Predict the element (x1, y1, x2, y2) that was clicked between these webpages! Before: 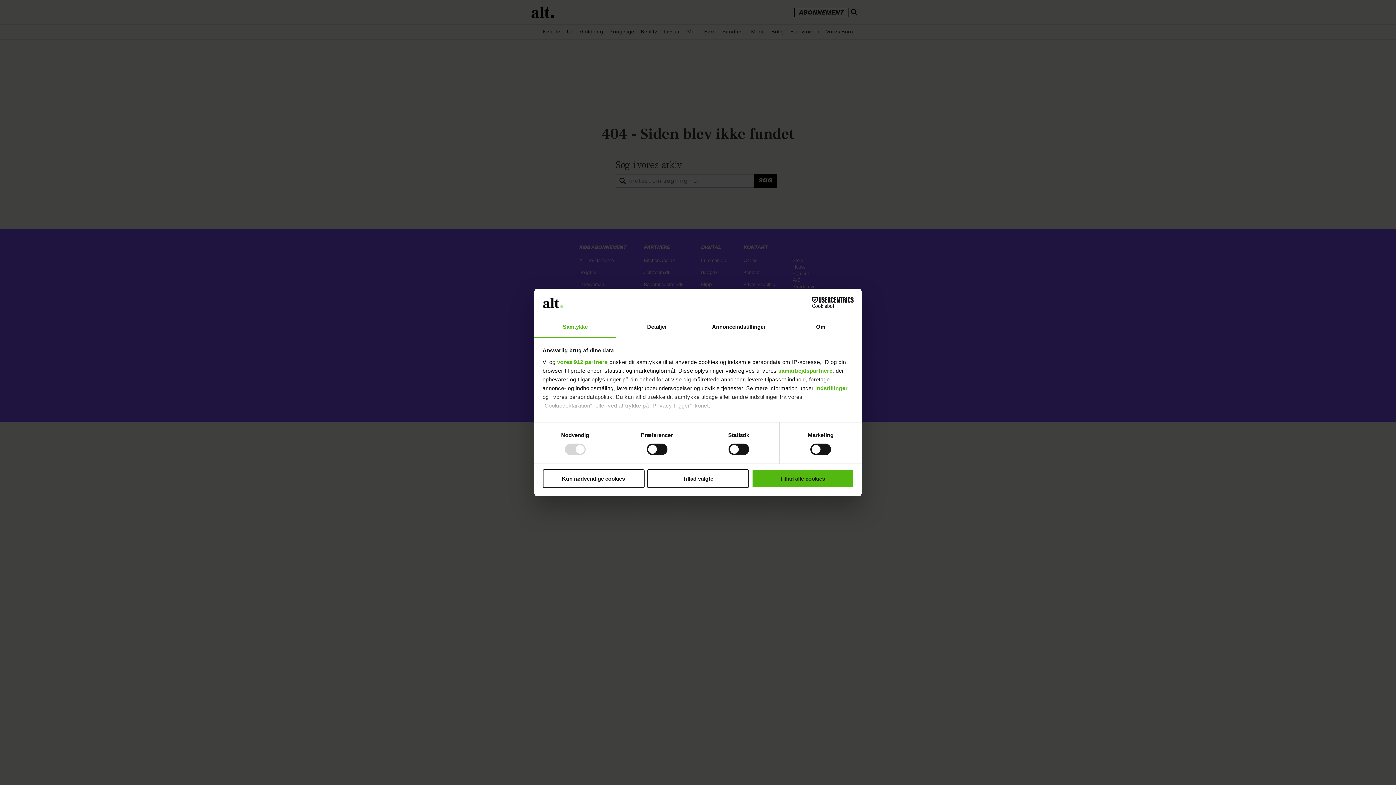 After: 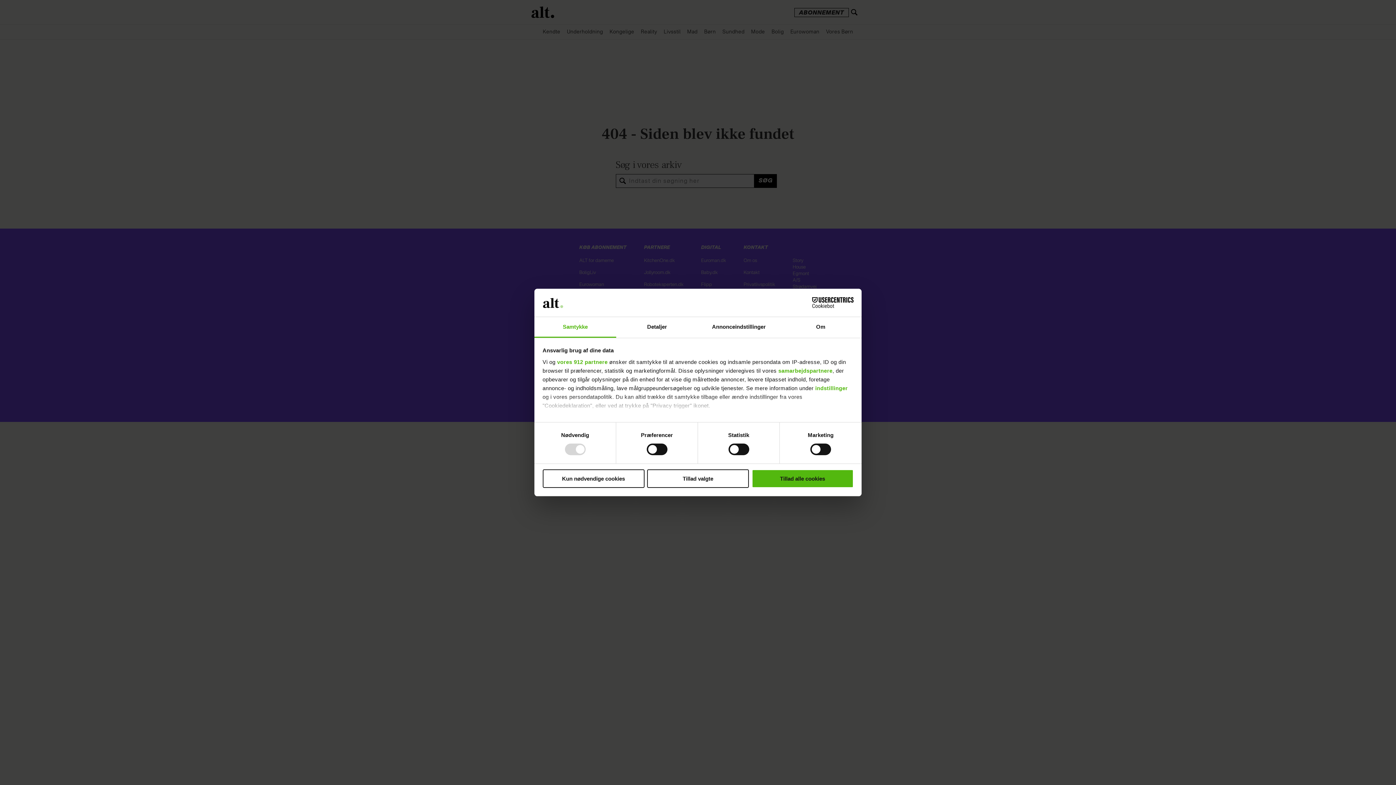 Action: label: Samtykke bbox: (534, 317, 616, 337)